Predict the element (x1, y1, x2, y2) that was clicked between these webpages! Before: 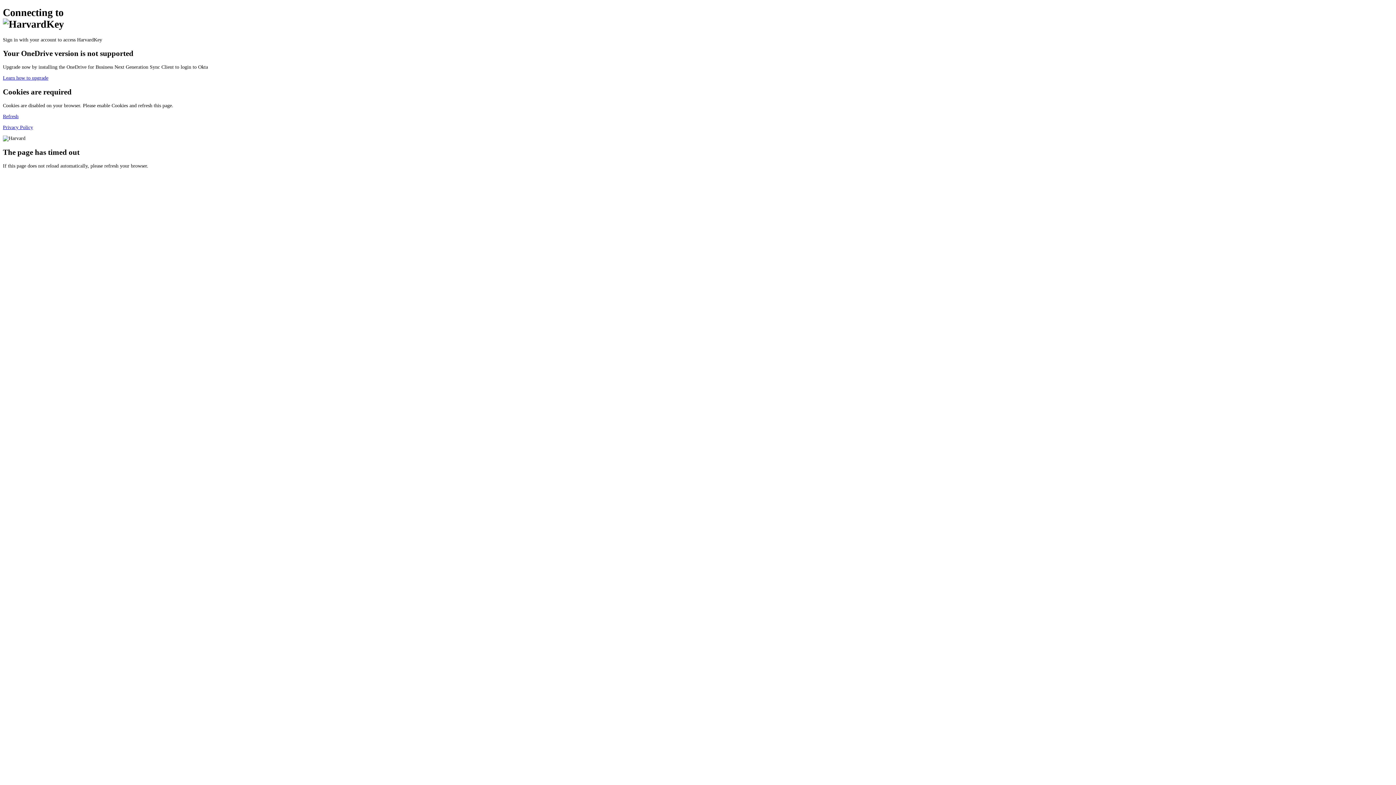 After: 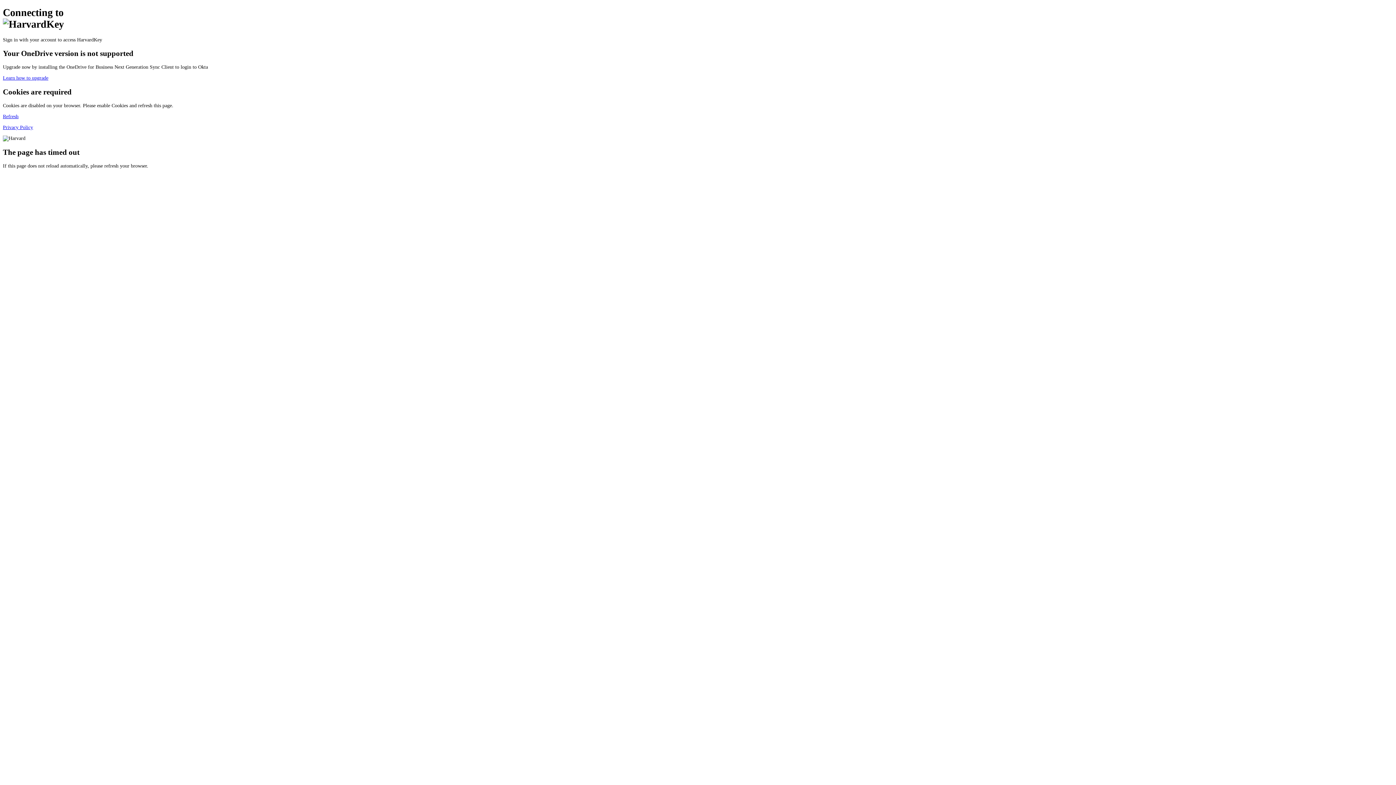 Action: bbox: (2, 124, 33, 130) label: Privacy Policy